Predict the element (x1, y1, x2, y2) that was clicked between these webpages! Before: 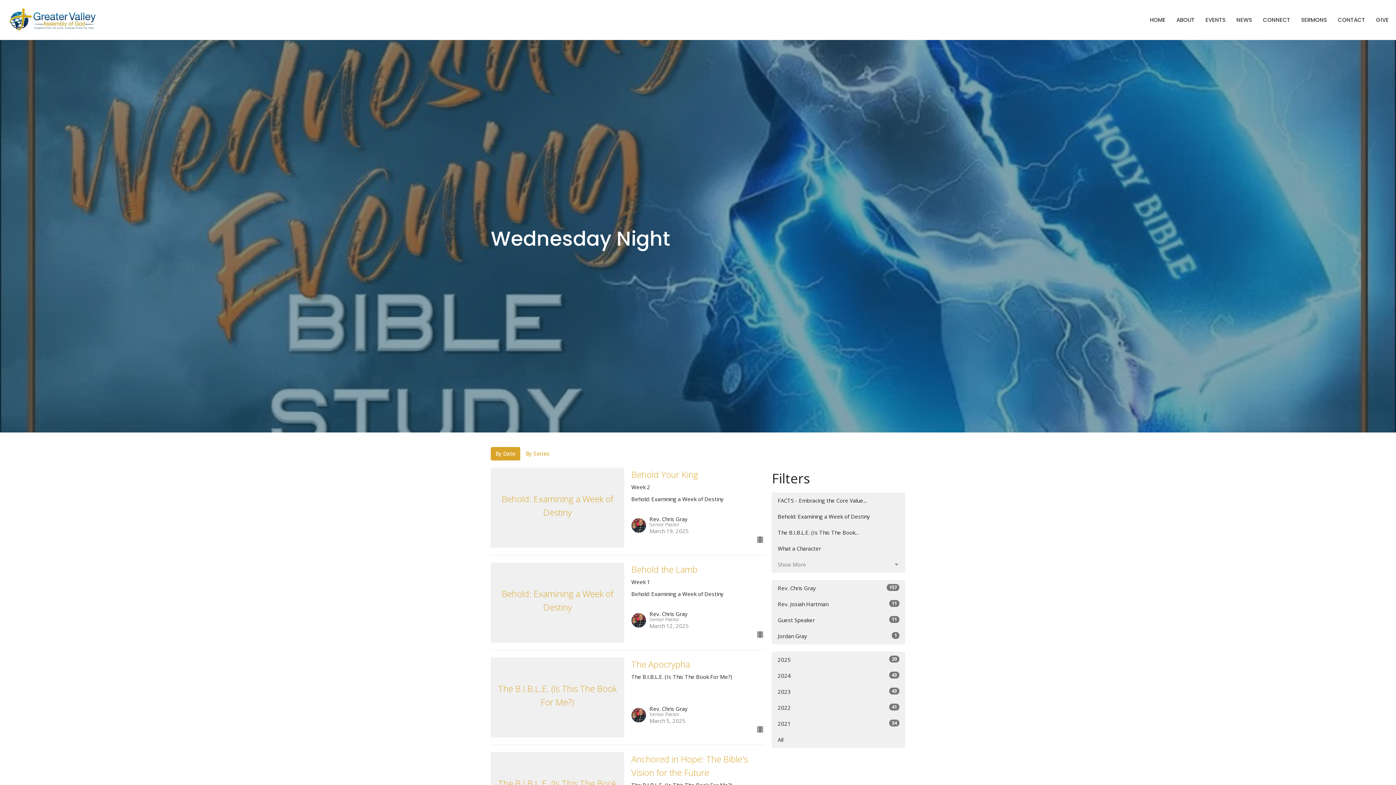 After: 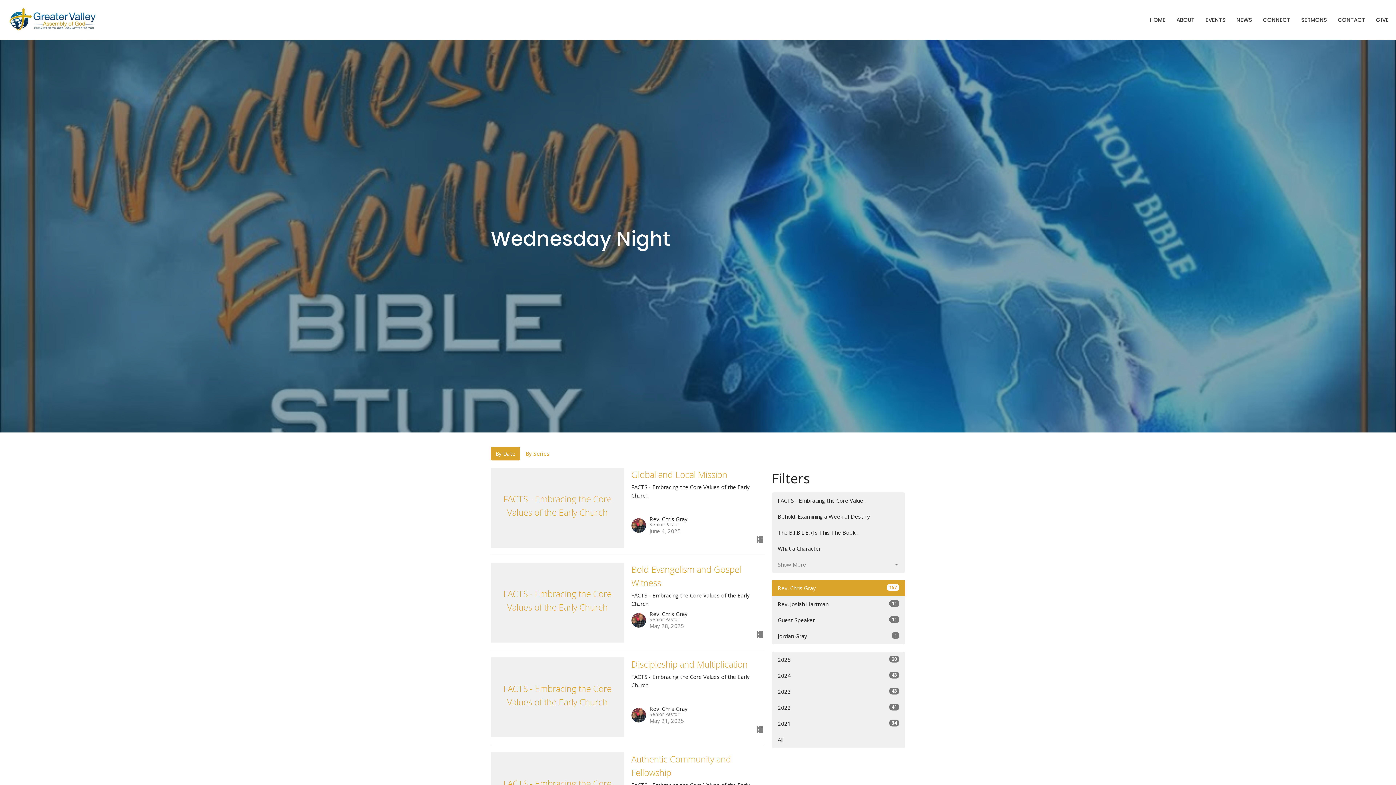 Action: bbox: (772, 580, 905, 596) label: Rev. Chris Gray
157